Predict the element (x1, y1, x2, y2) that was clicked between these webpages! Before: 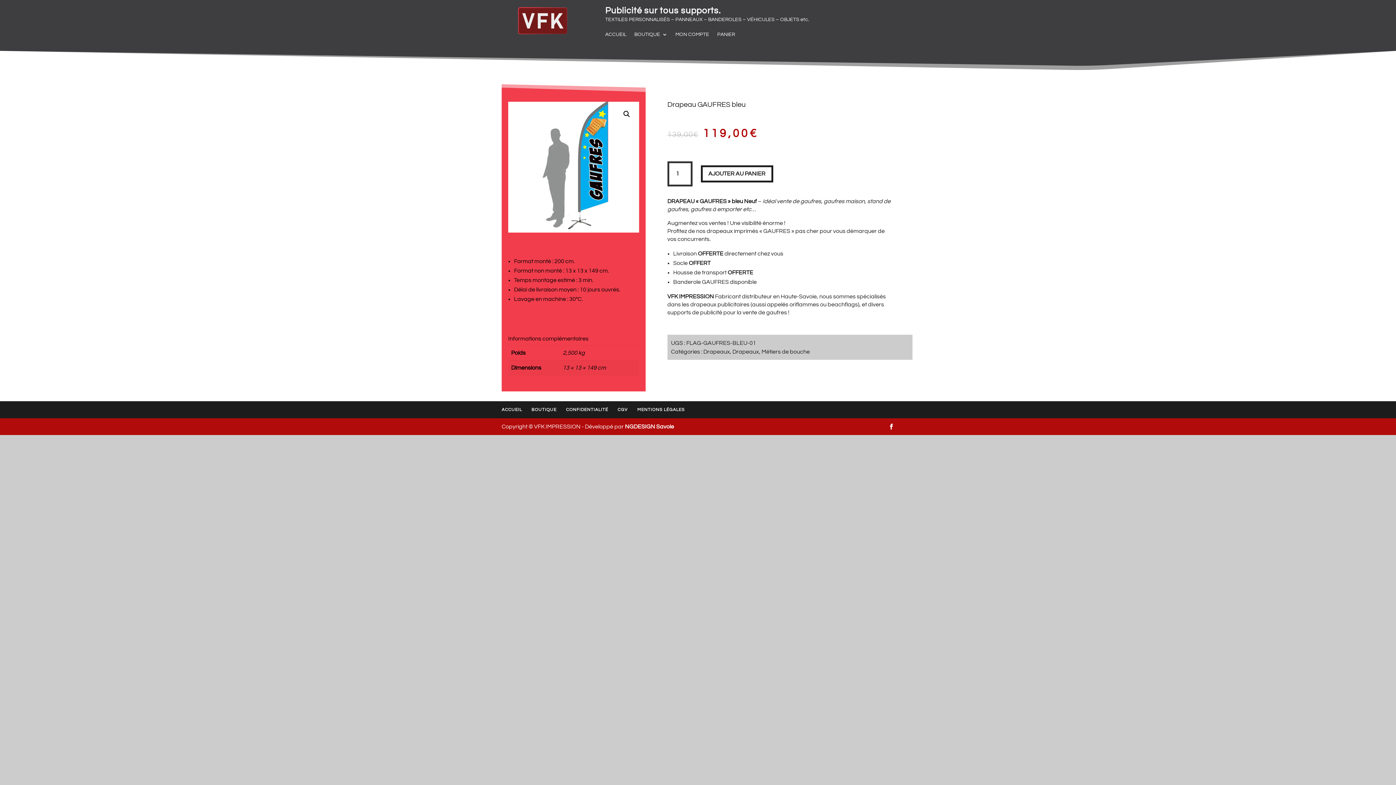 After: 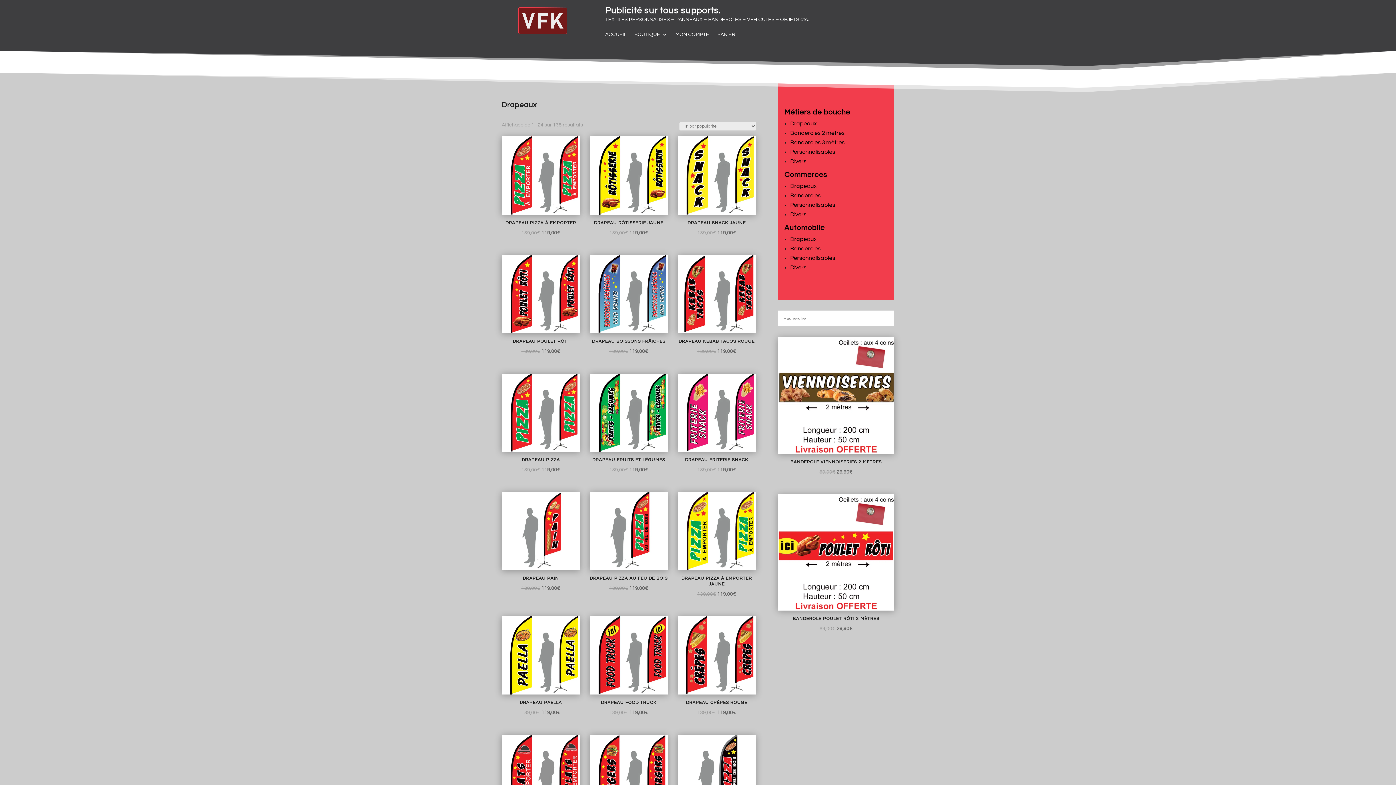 Action: label: Drapeaux bbox: (732, 349, 759, 354)